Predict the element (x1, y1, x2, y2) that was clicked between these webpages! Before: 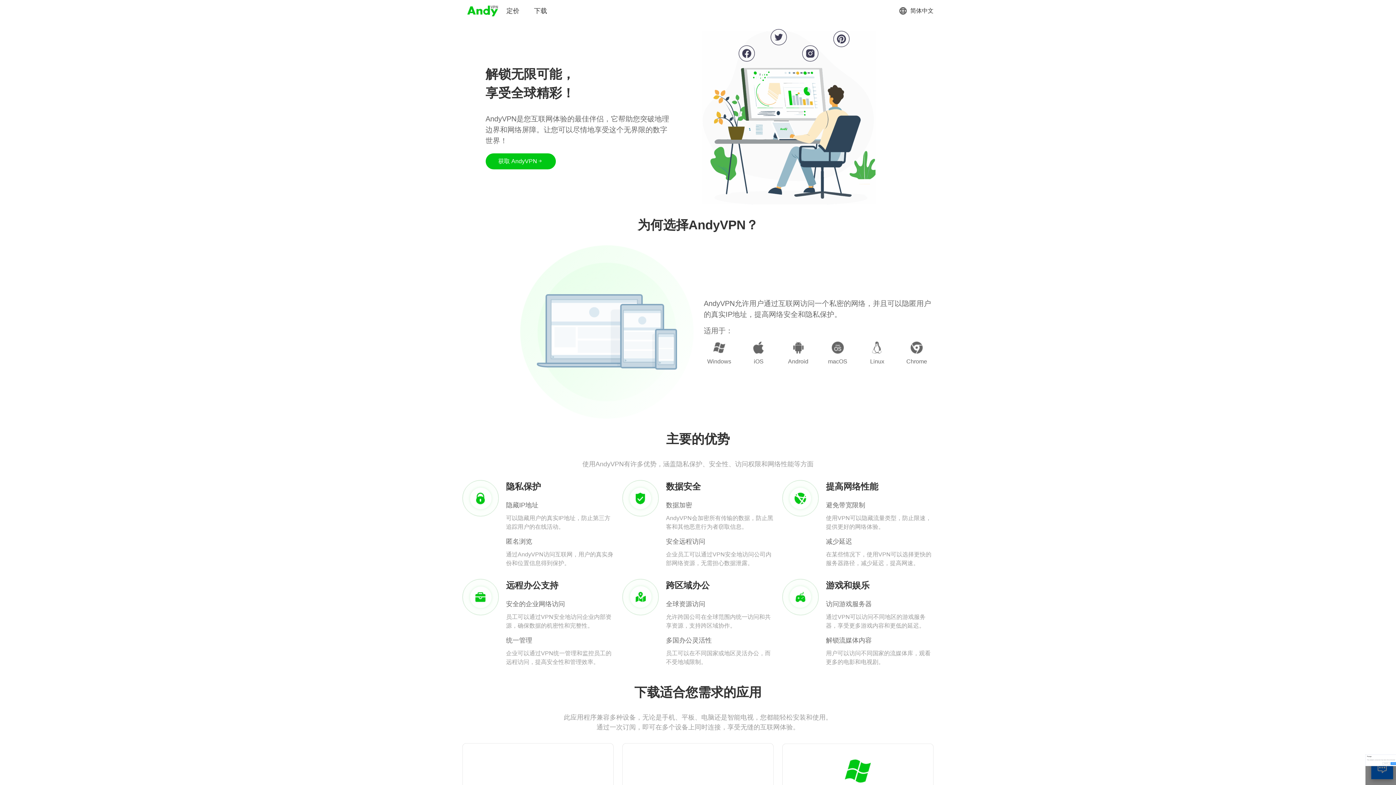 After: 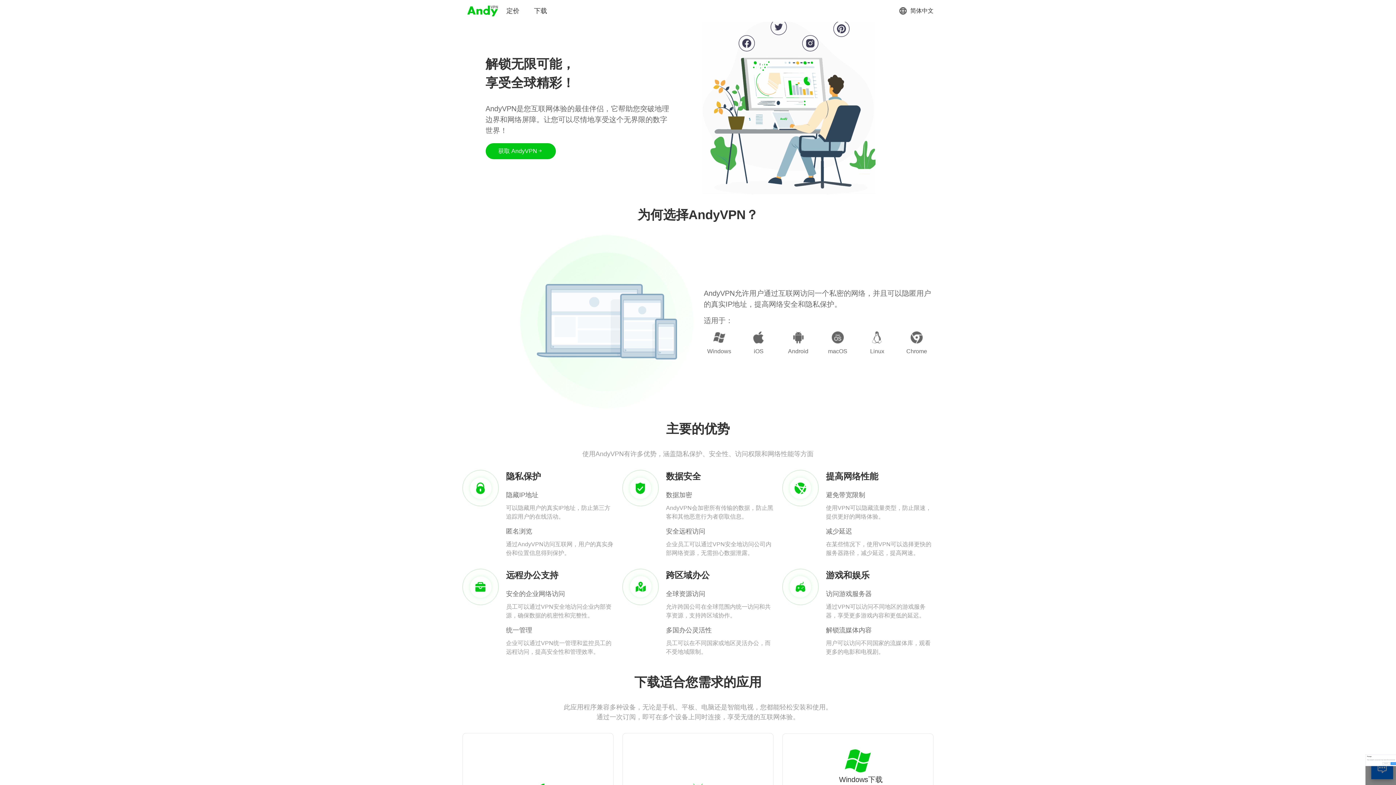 Action: bbox: (833, 758, 882, 795) label: Windows下载